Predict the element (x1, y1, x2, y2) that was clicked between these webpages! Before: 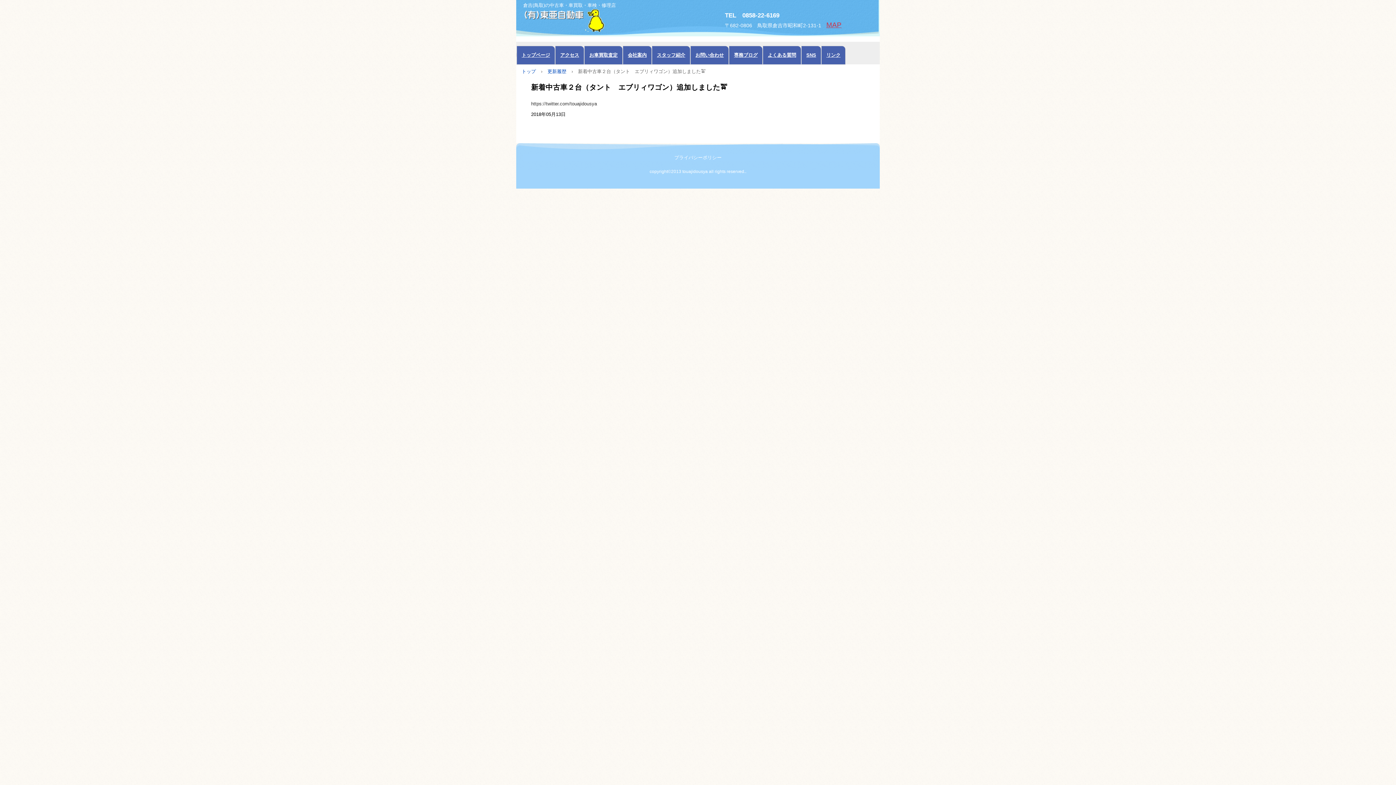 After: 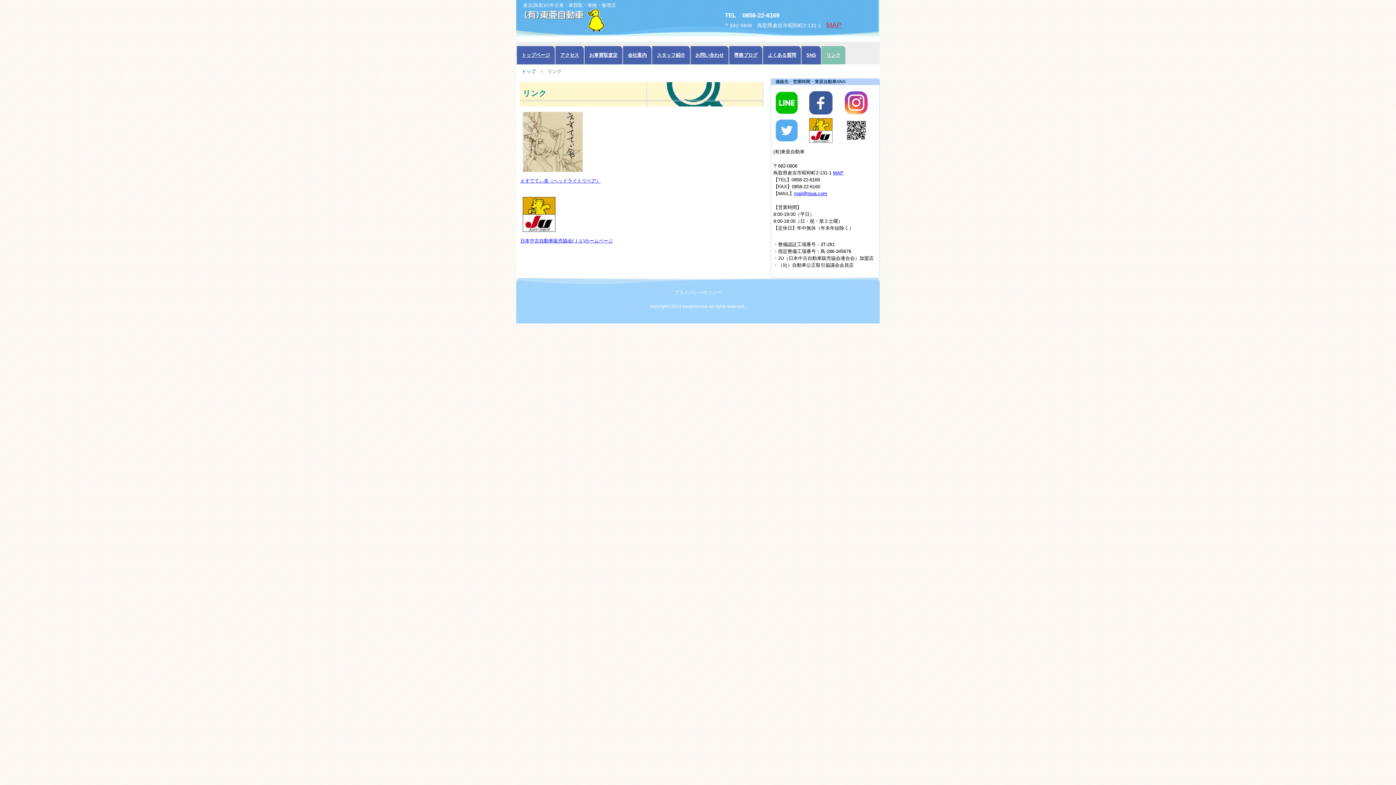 Action: label: リンク bbox: (821, 45, 845, 64)